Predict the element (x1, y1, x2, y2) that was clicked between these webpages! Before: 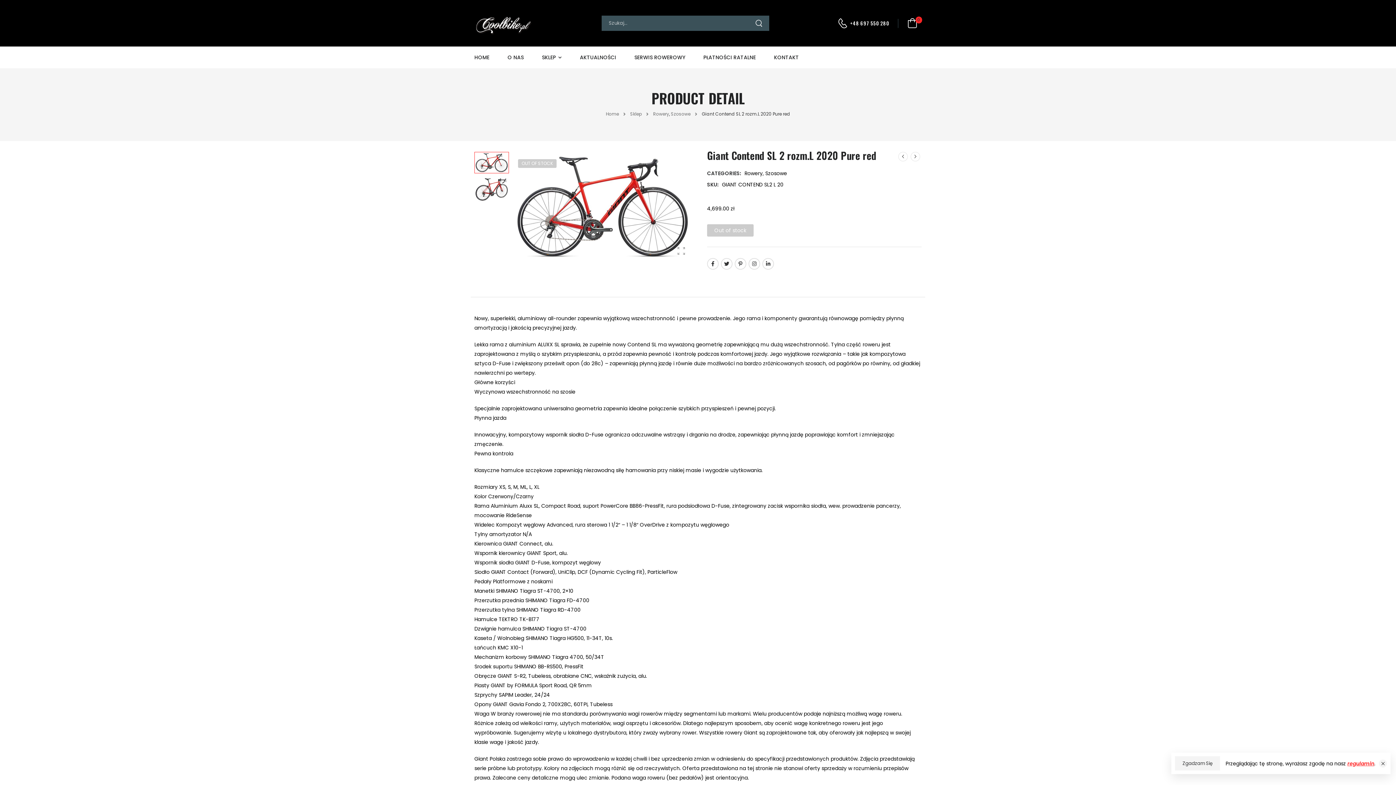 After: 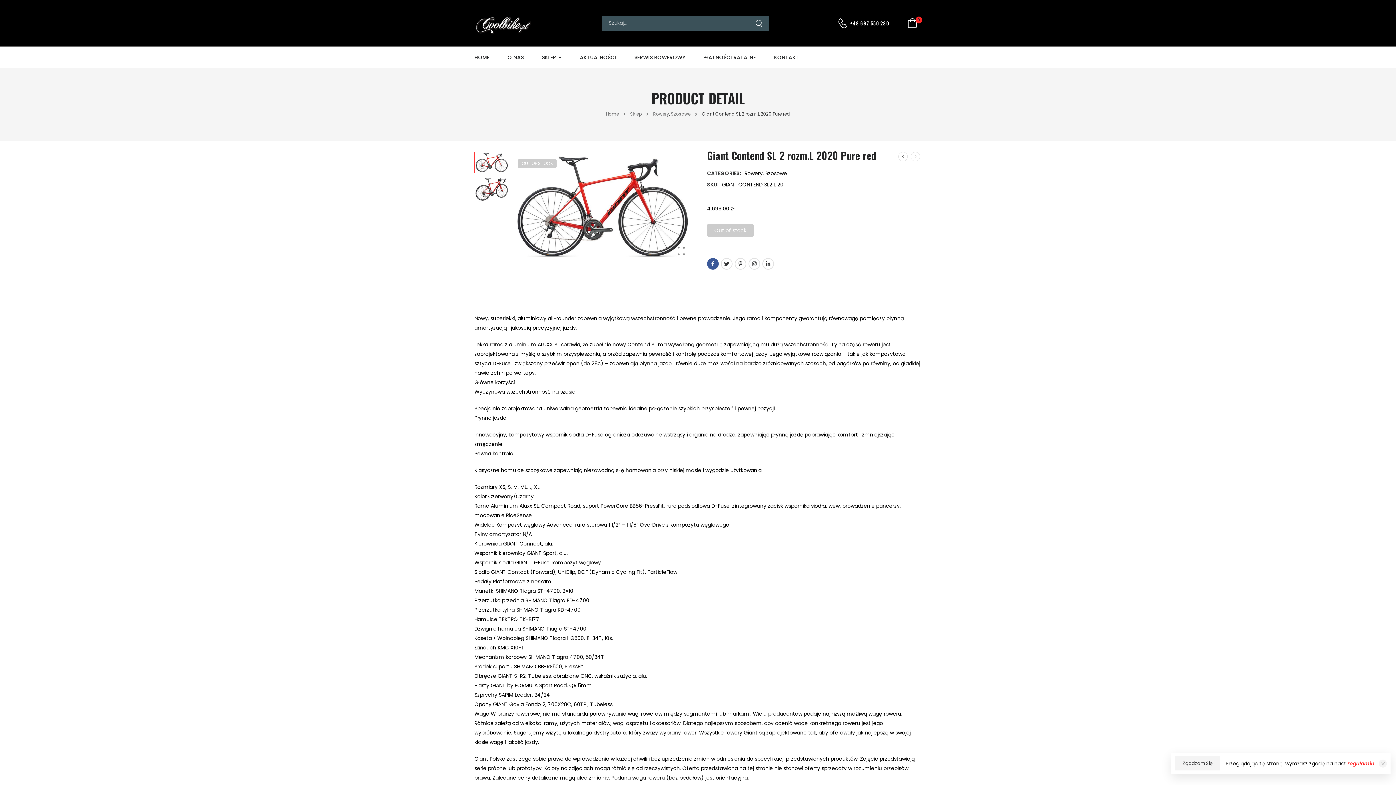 Action: bbox: (707, 258, 718, 269)